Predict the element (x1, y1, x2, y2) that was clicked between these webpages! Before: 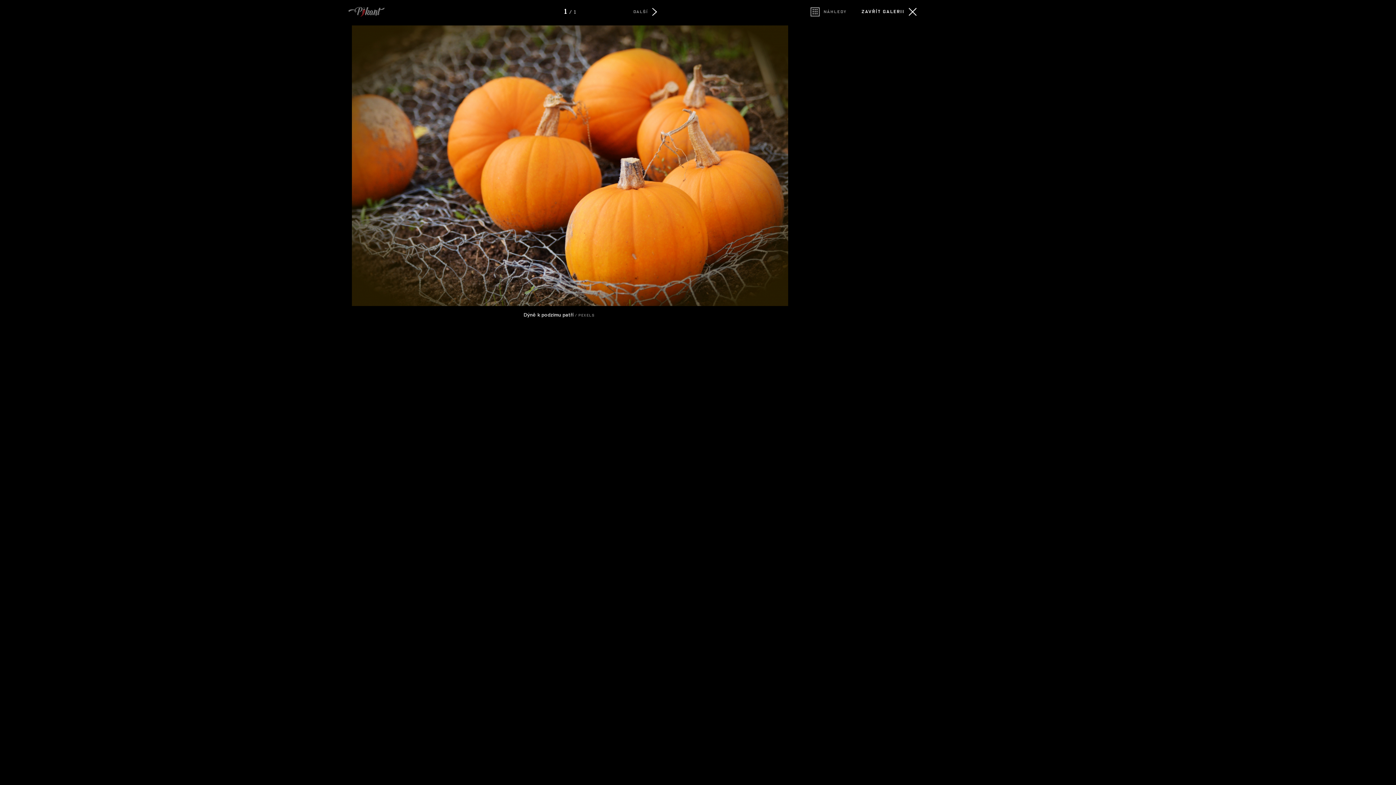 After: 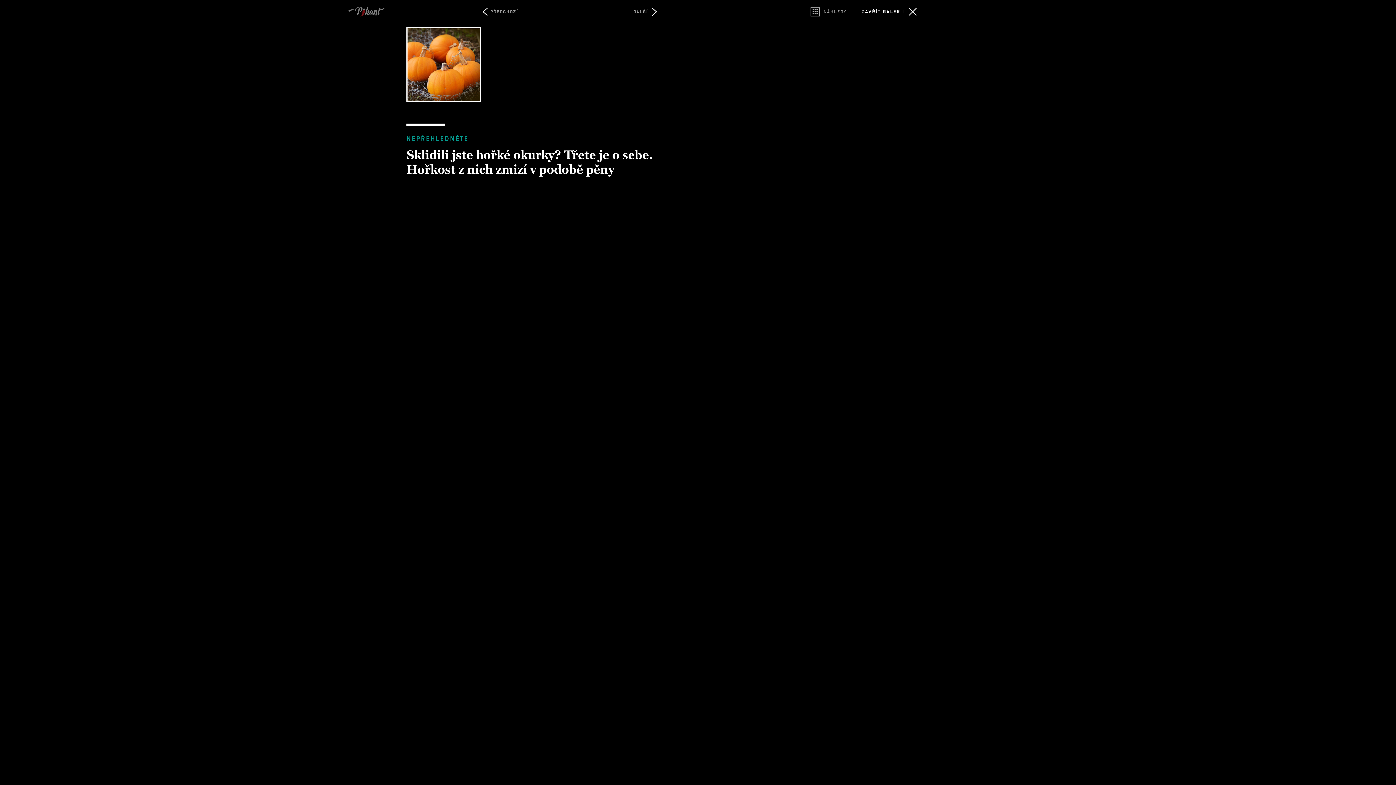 Action: bbox: (352, 301, 788, 307)